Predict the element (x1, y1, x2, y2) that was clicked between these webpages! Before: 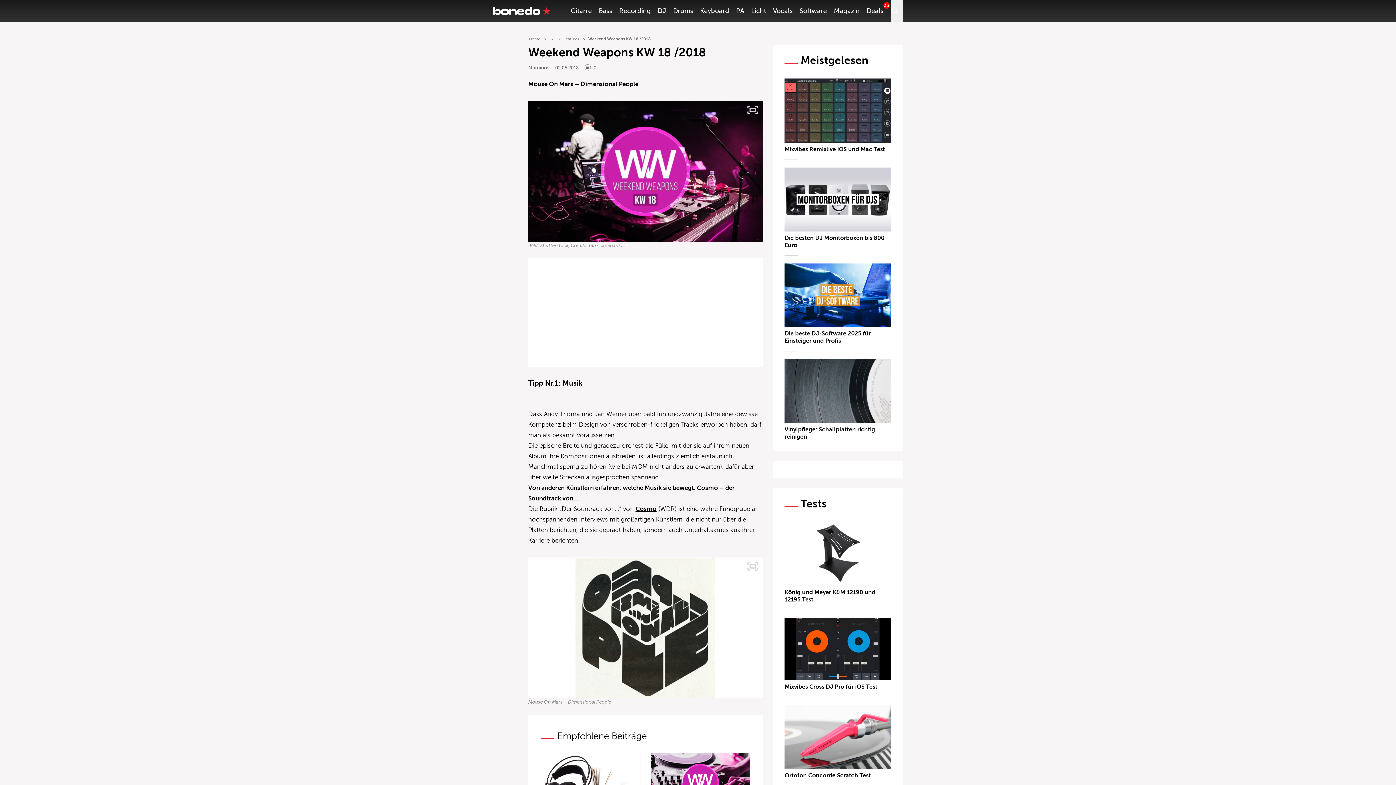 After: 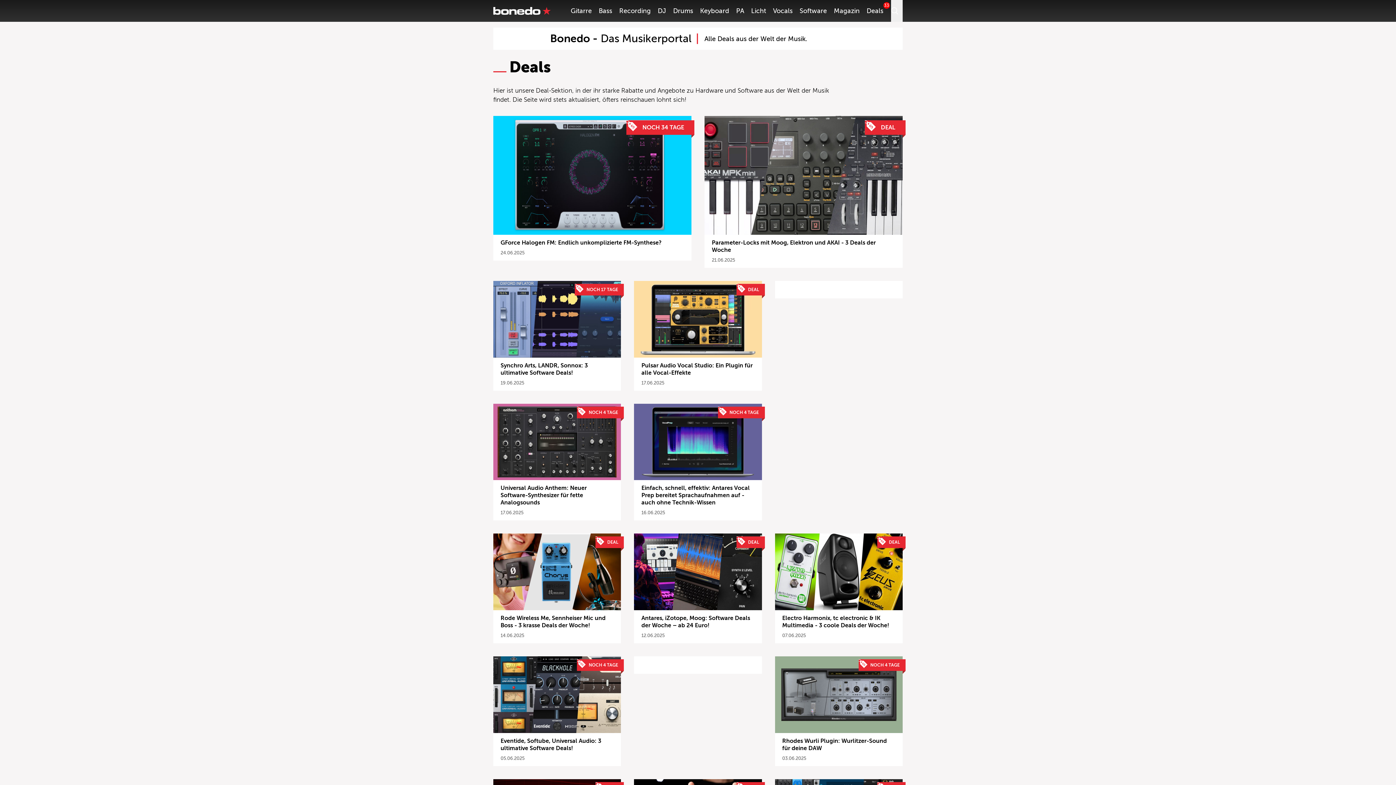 Action: bbox: (866, 7, 883, 14) label: Deals